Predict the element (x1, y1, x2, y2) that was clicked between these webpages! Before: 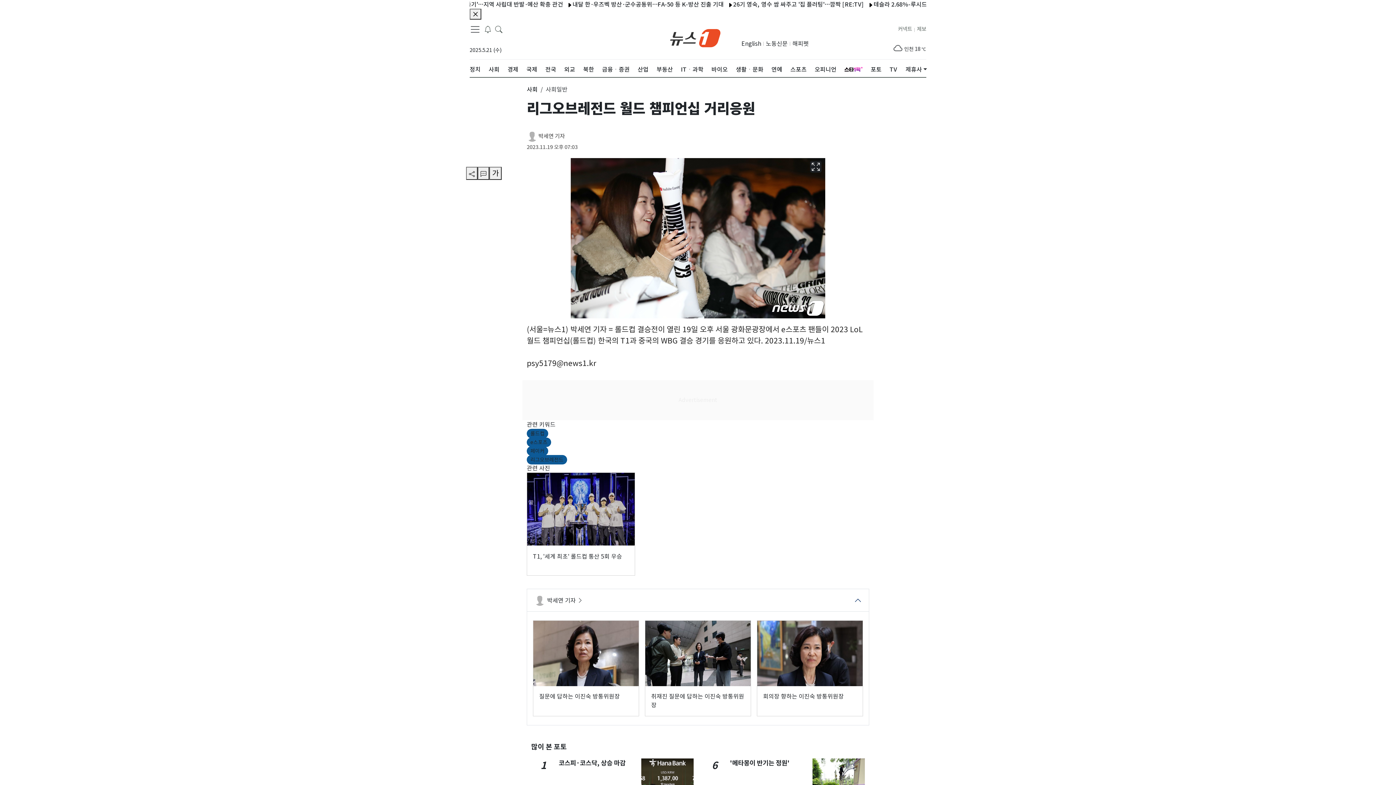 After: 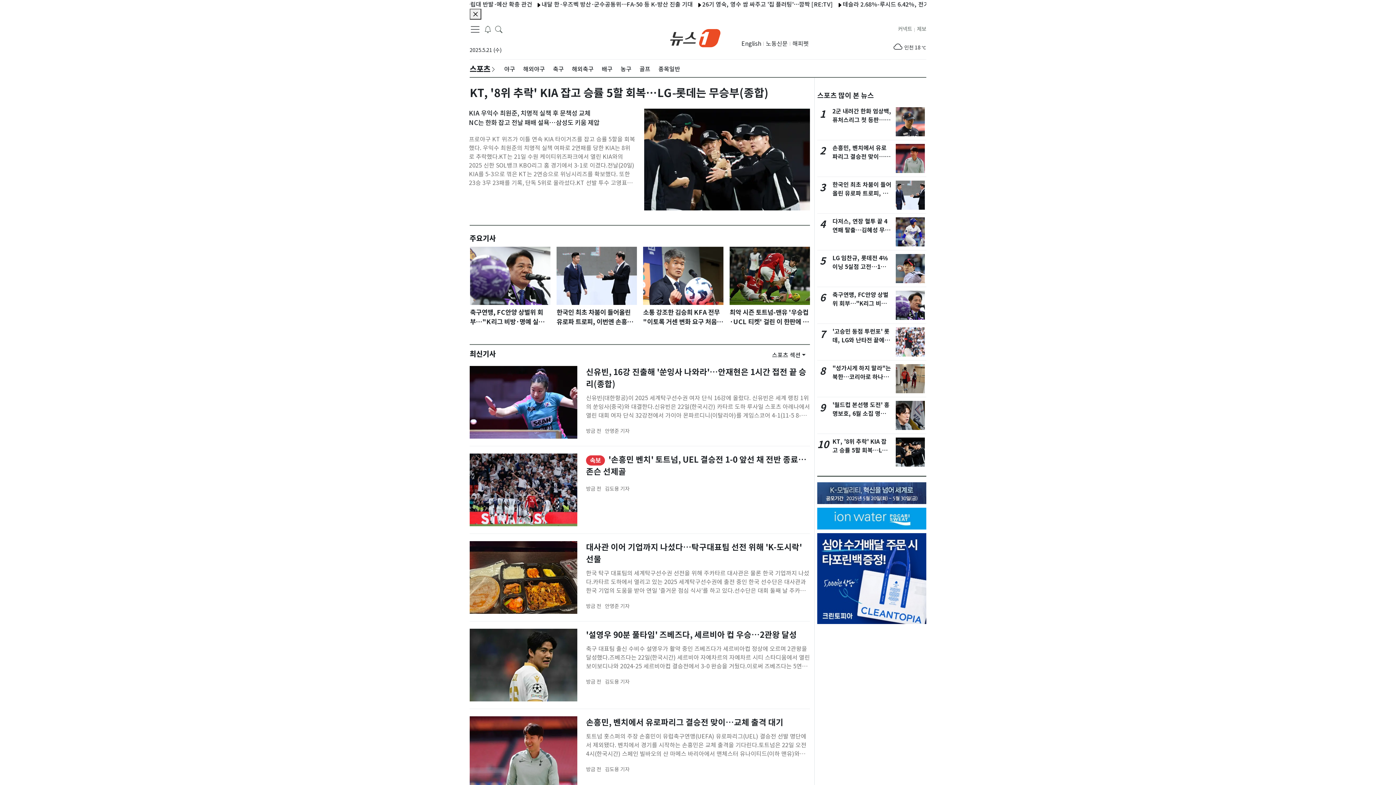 Action: label: 스포츠 bbox: (790, 59, 806, 79)